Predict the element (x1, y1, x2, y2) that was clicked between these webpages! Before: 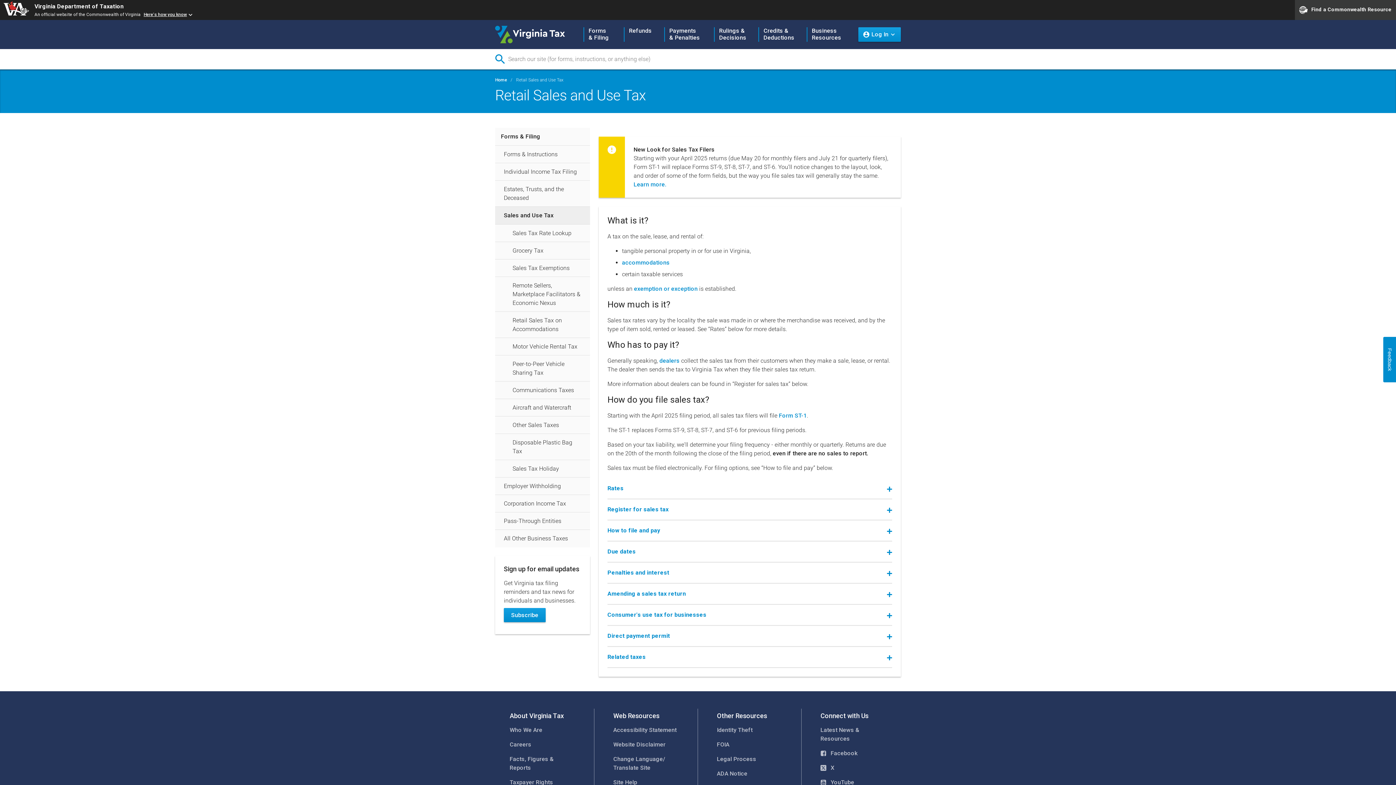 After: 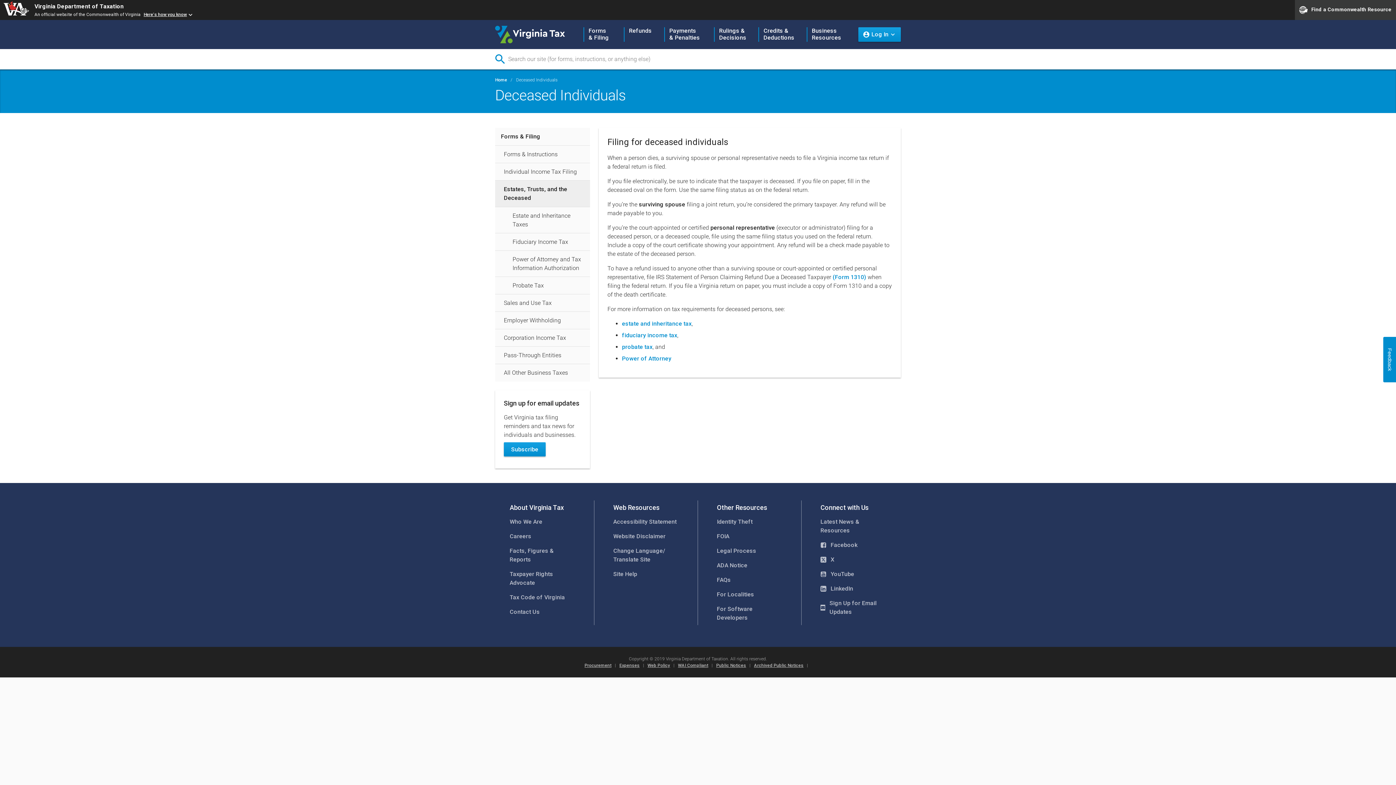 Action: label: Estates, Trusts, and the Deceased bbox: (495, 180, 590, 206)